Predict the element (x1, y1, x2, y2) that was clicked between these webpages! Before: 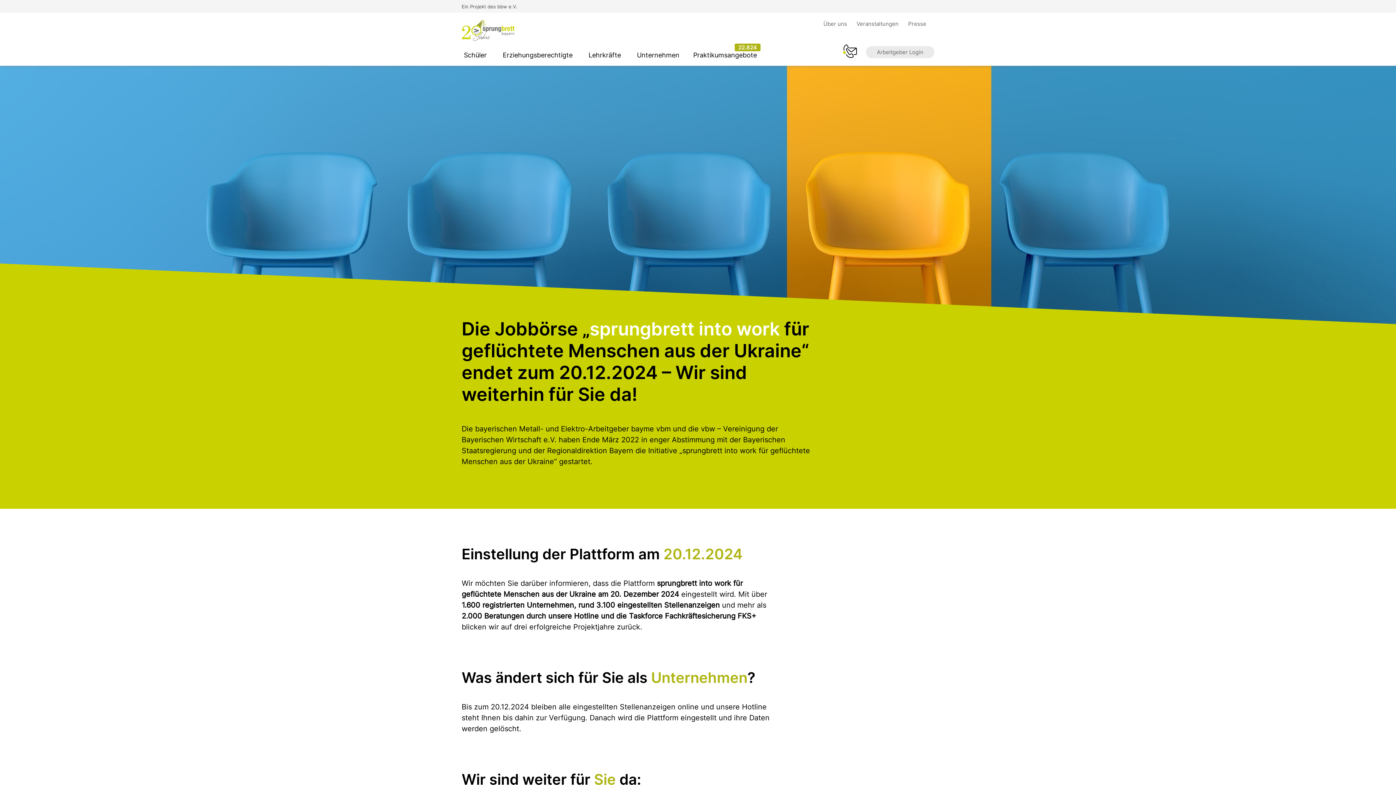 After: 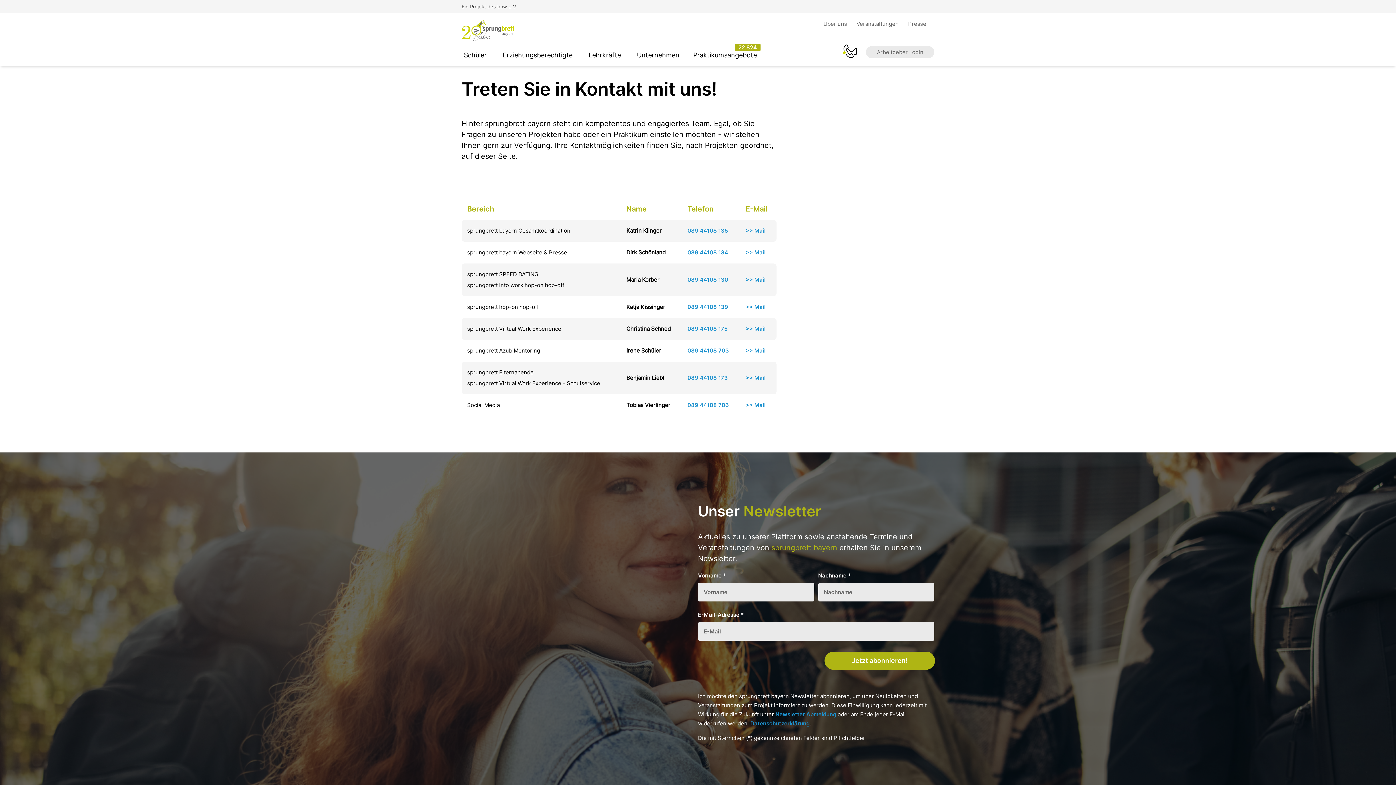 Action: bbox: (843, 43, 866, 60)